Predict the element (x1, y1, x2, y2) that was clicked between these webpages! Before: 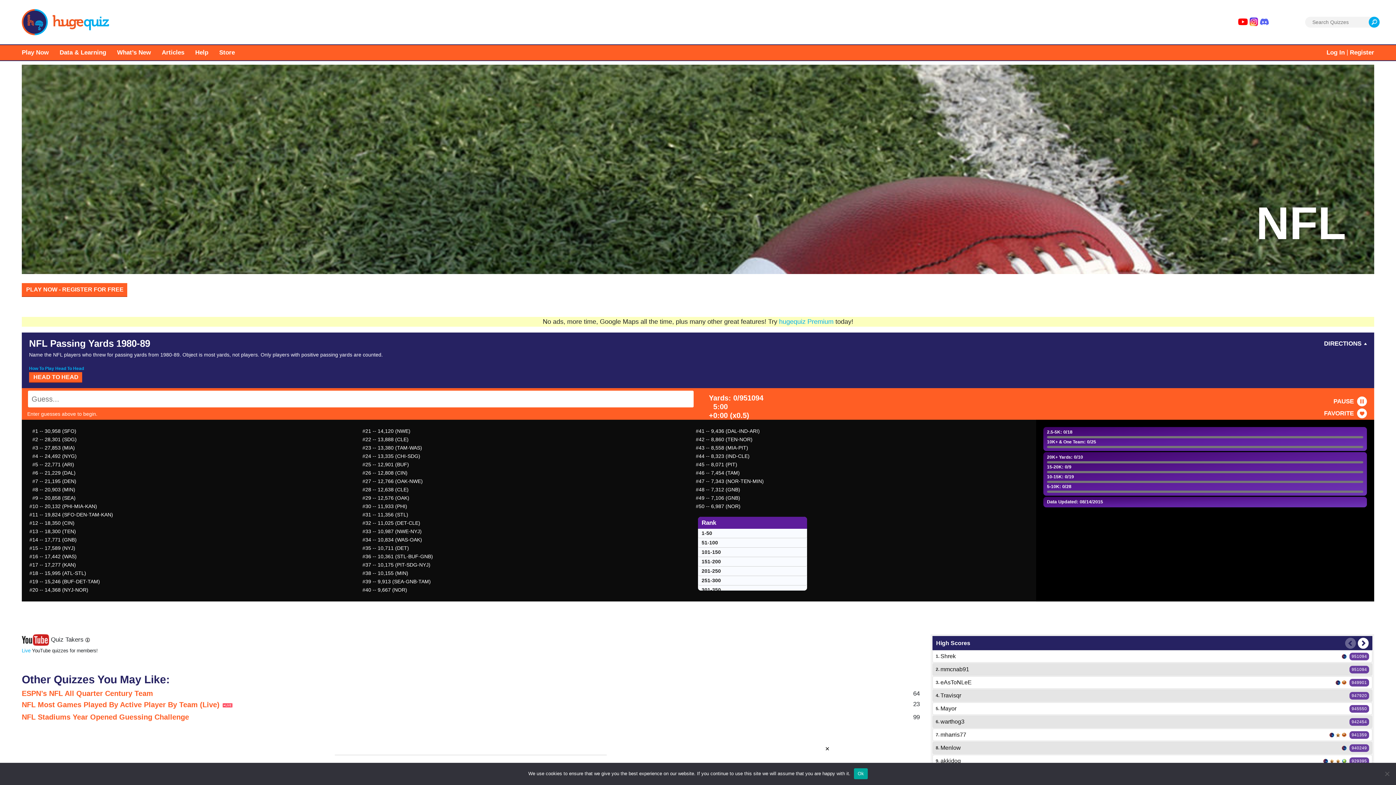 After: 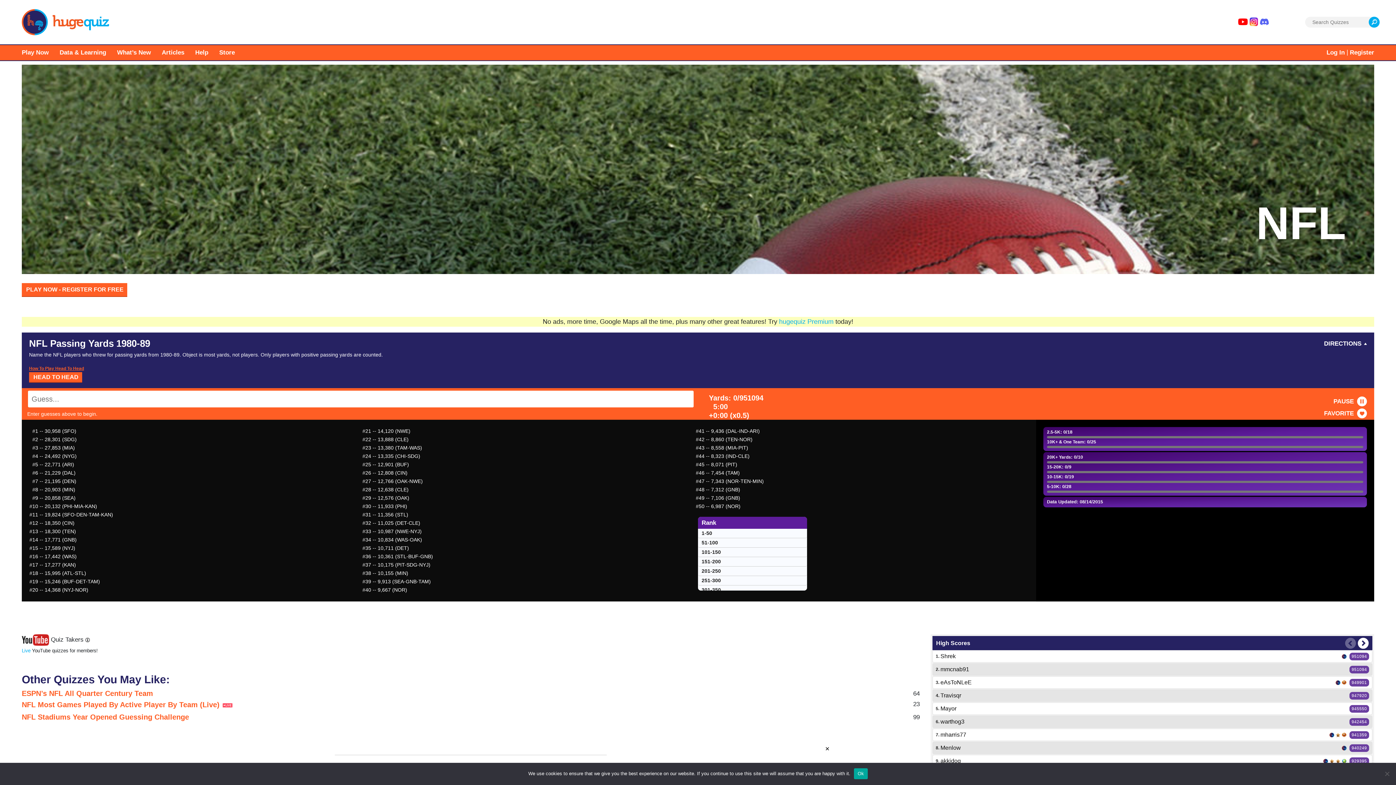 Action: label: How To Play Head To Head bbox: (29, 366, 84, 371)